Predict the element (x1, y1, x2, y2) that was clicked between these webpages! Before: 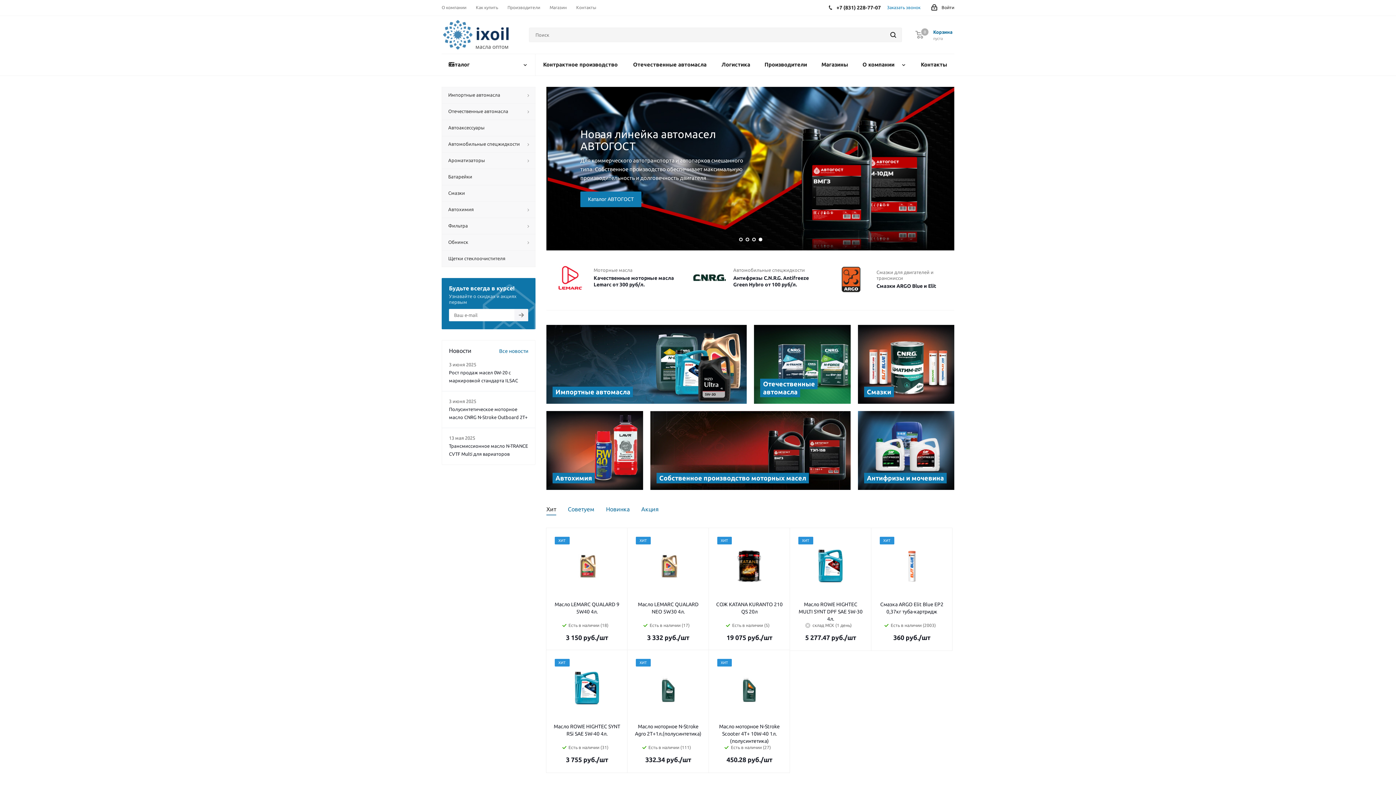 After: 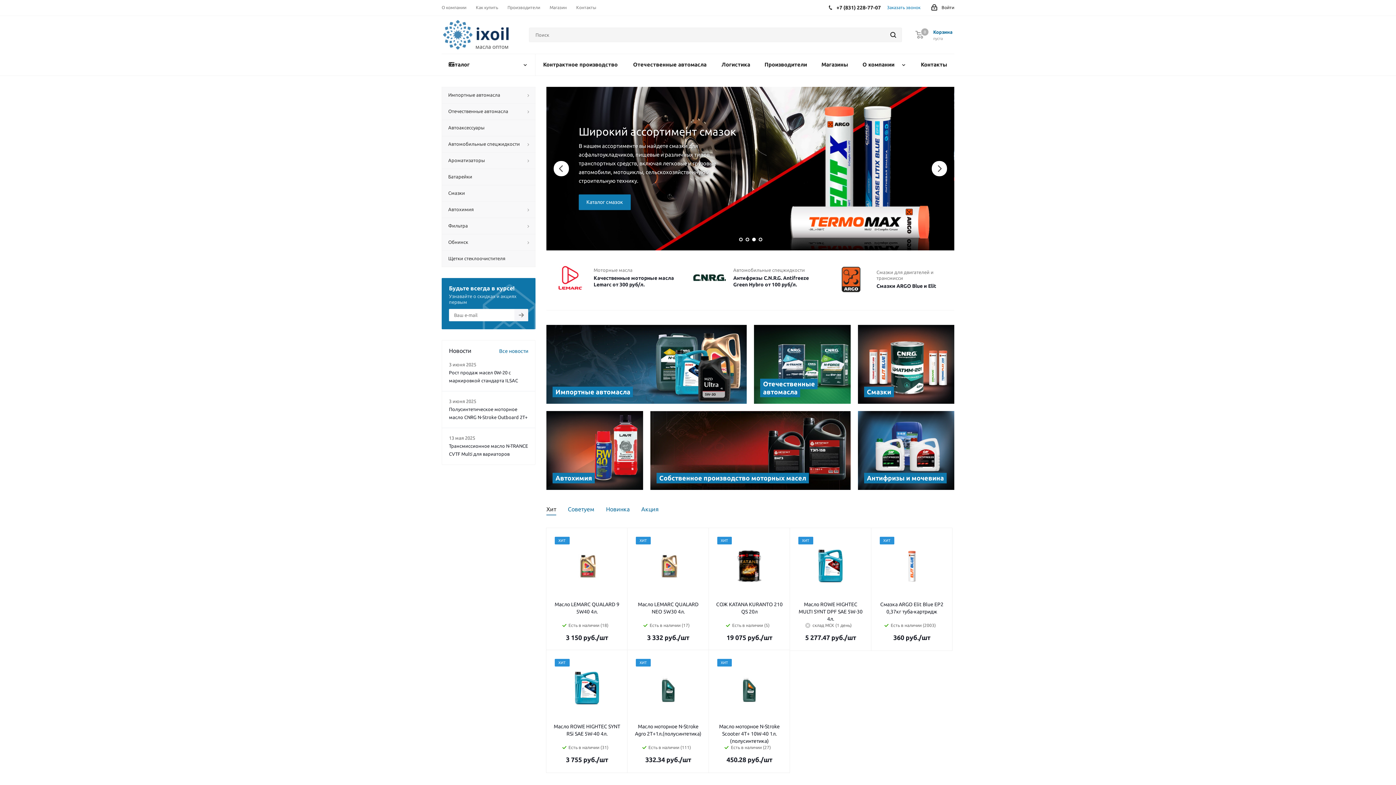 Action: bbox: (752, 237, 756, 241) label: 3